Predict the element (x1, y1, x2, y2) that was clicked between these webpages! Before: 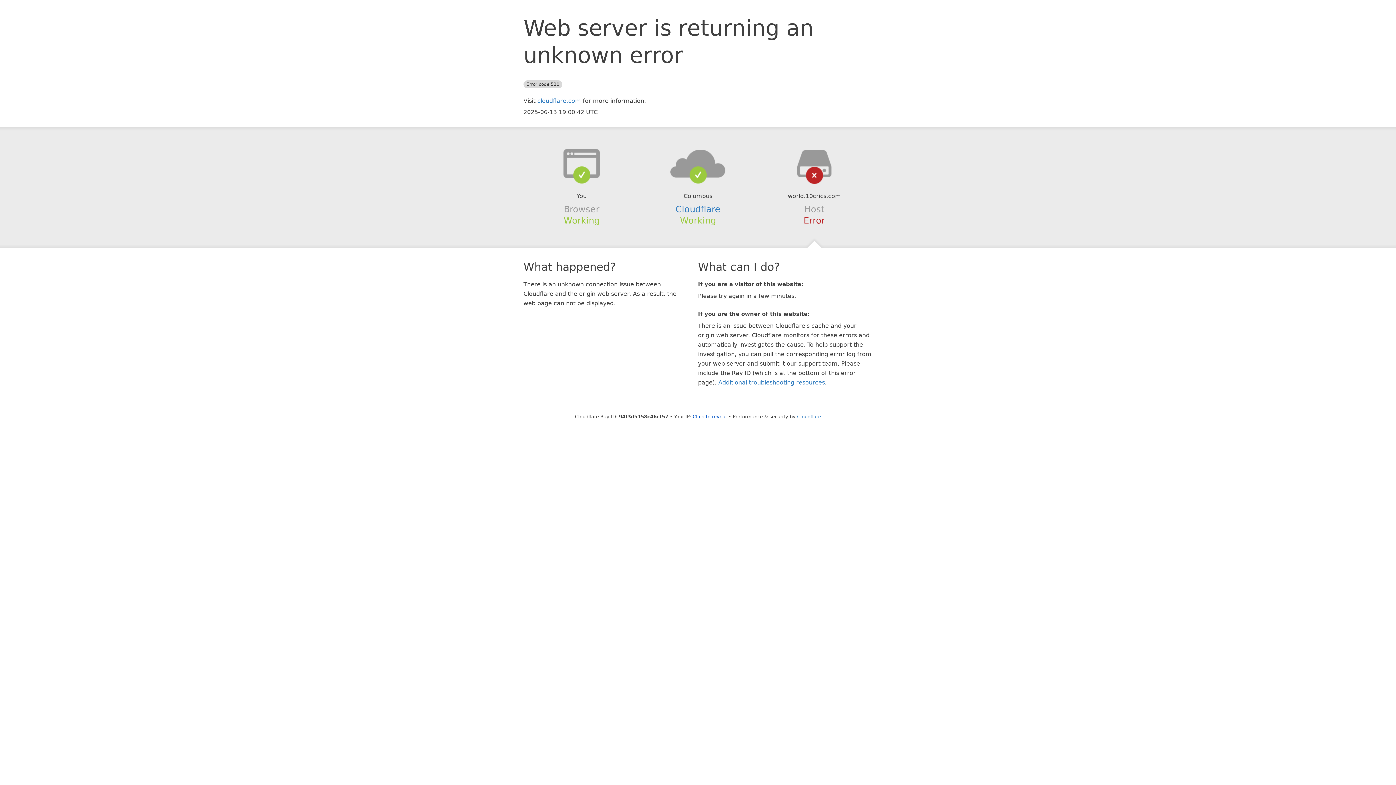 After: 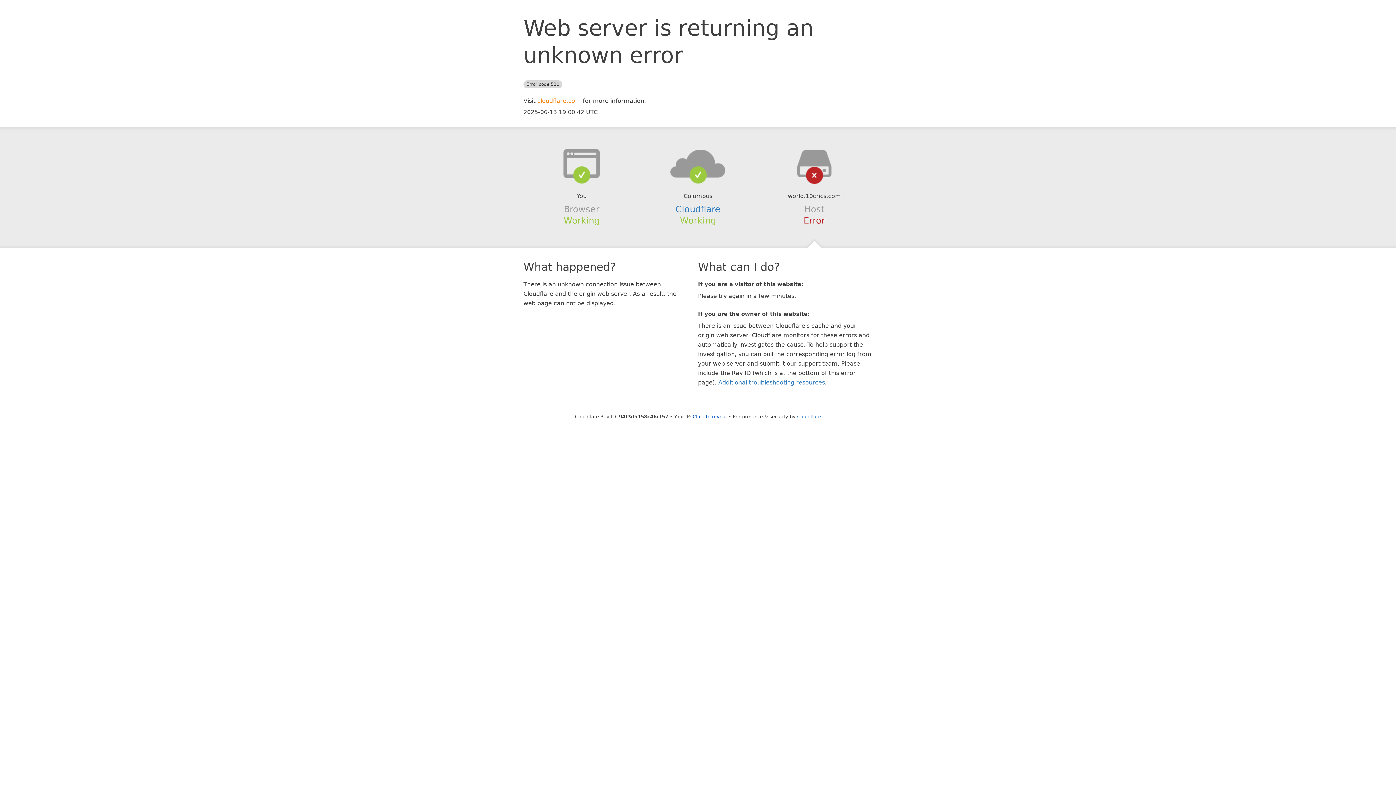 Action: bbox: (537, 97, 581, 104) label: cloudflare.com